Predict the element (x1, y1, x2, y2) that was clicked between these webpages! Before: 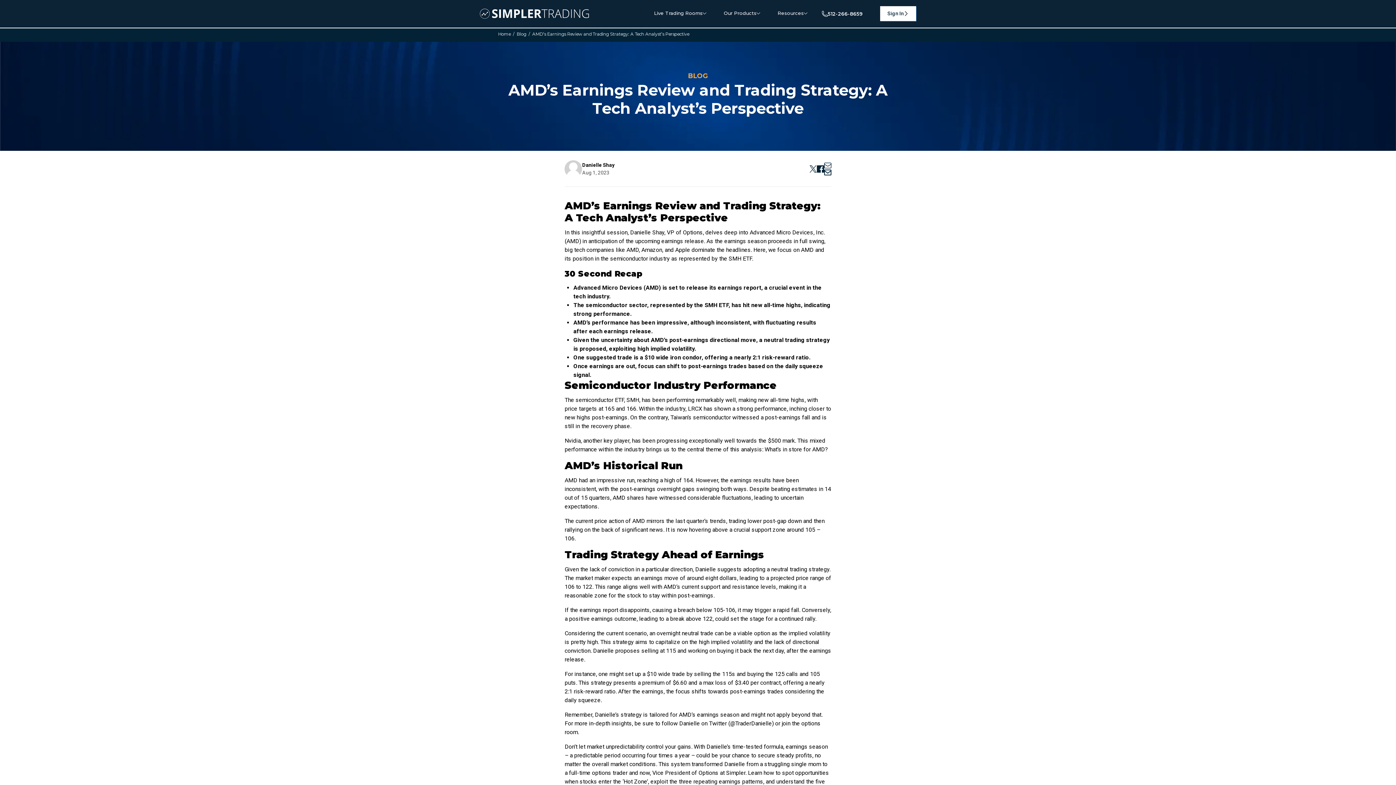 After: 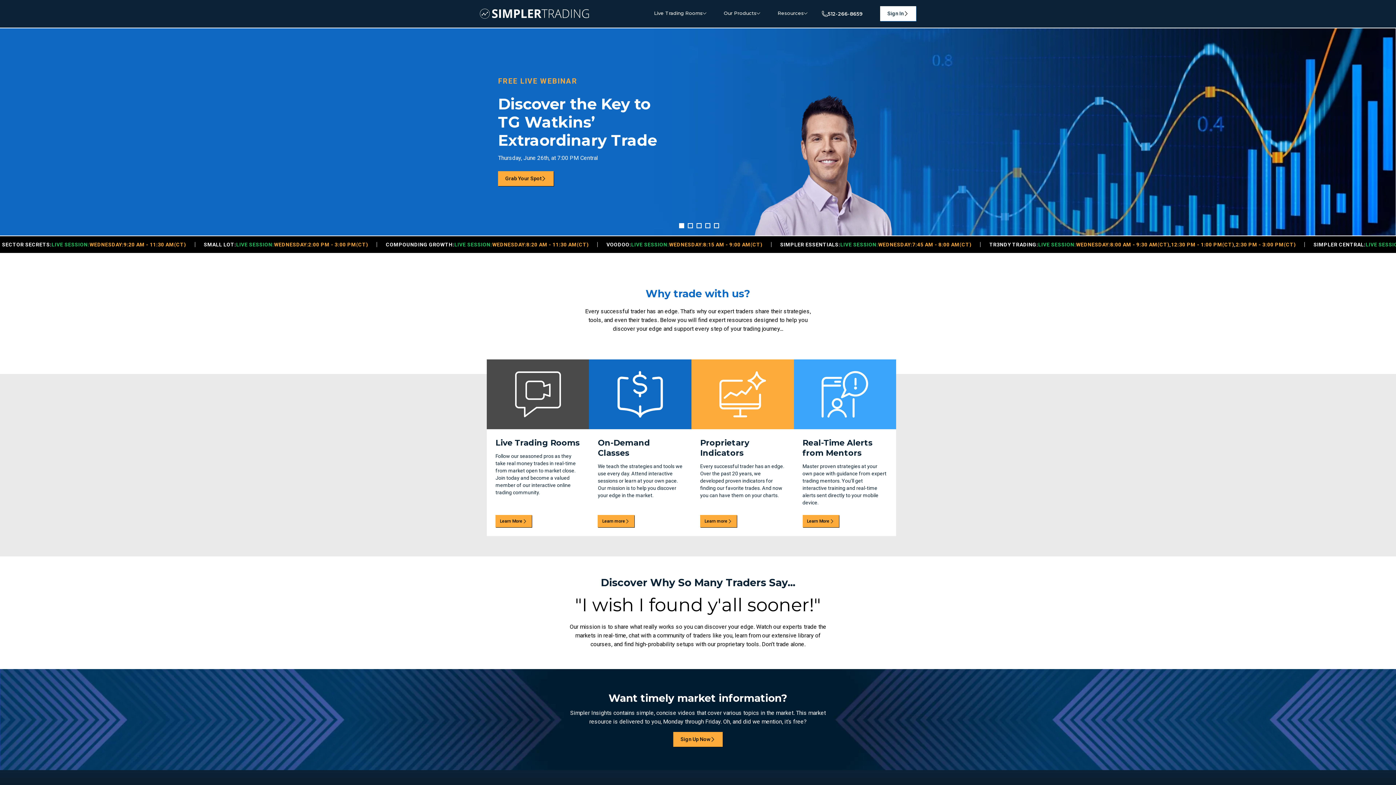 Action: bbox: (498, 31, 510, 36) label: Home